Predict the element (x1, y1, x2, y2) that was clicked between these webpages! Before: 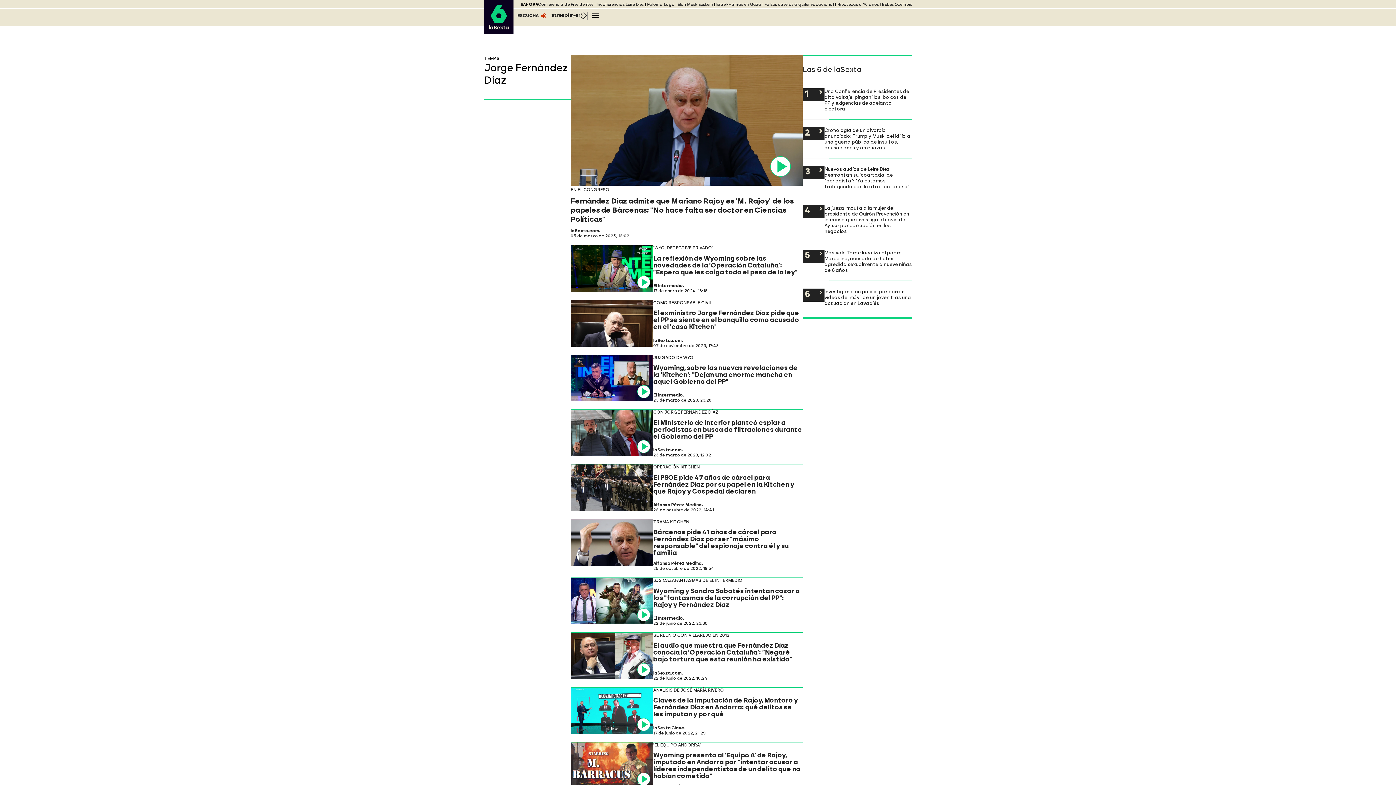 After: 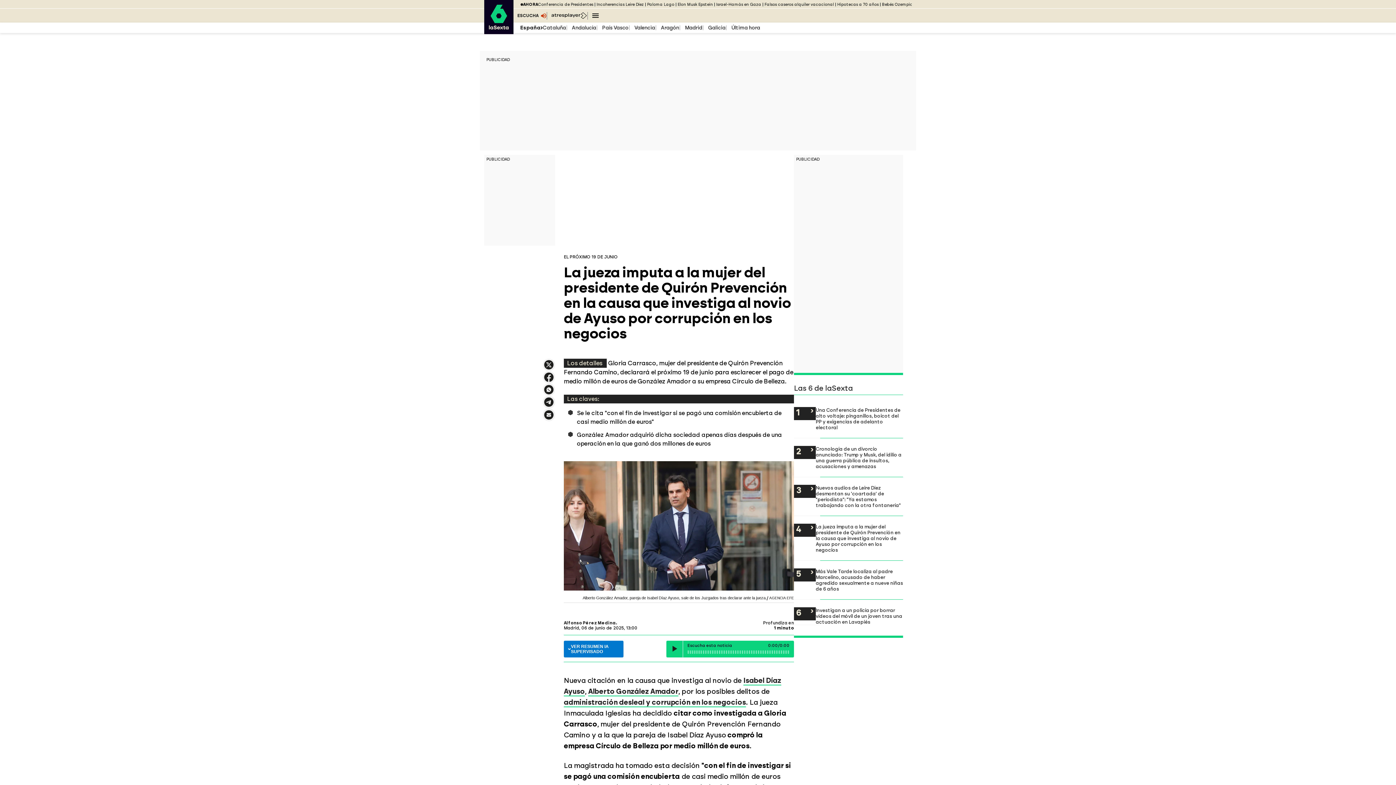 Action: label: La jueza imputa a la mujer del presidente de Quirón Prevención en la causa que investiga al novio de Ayuso por corrupción en los negocios bbox: (802, 205, 912, 234)